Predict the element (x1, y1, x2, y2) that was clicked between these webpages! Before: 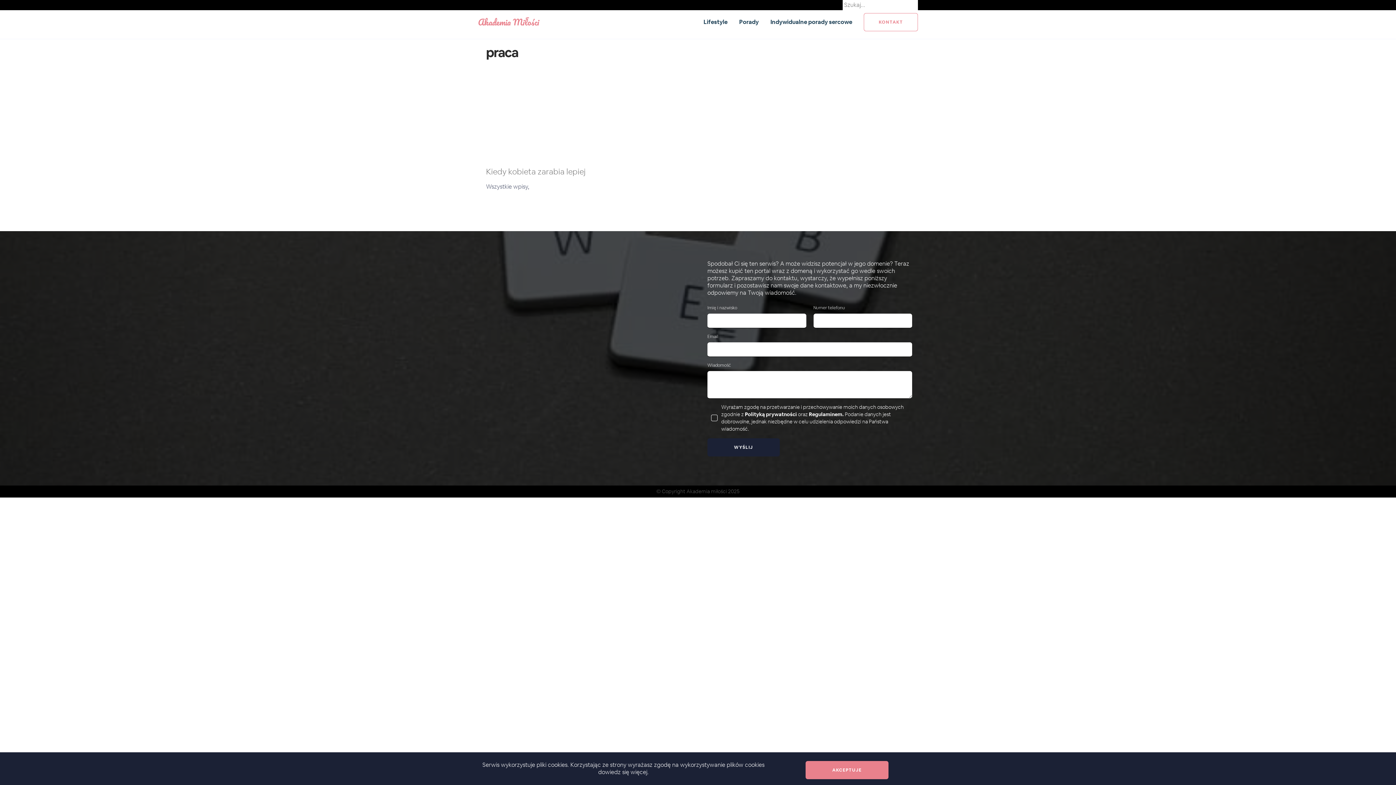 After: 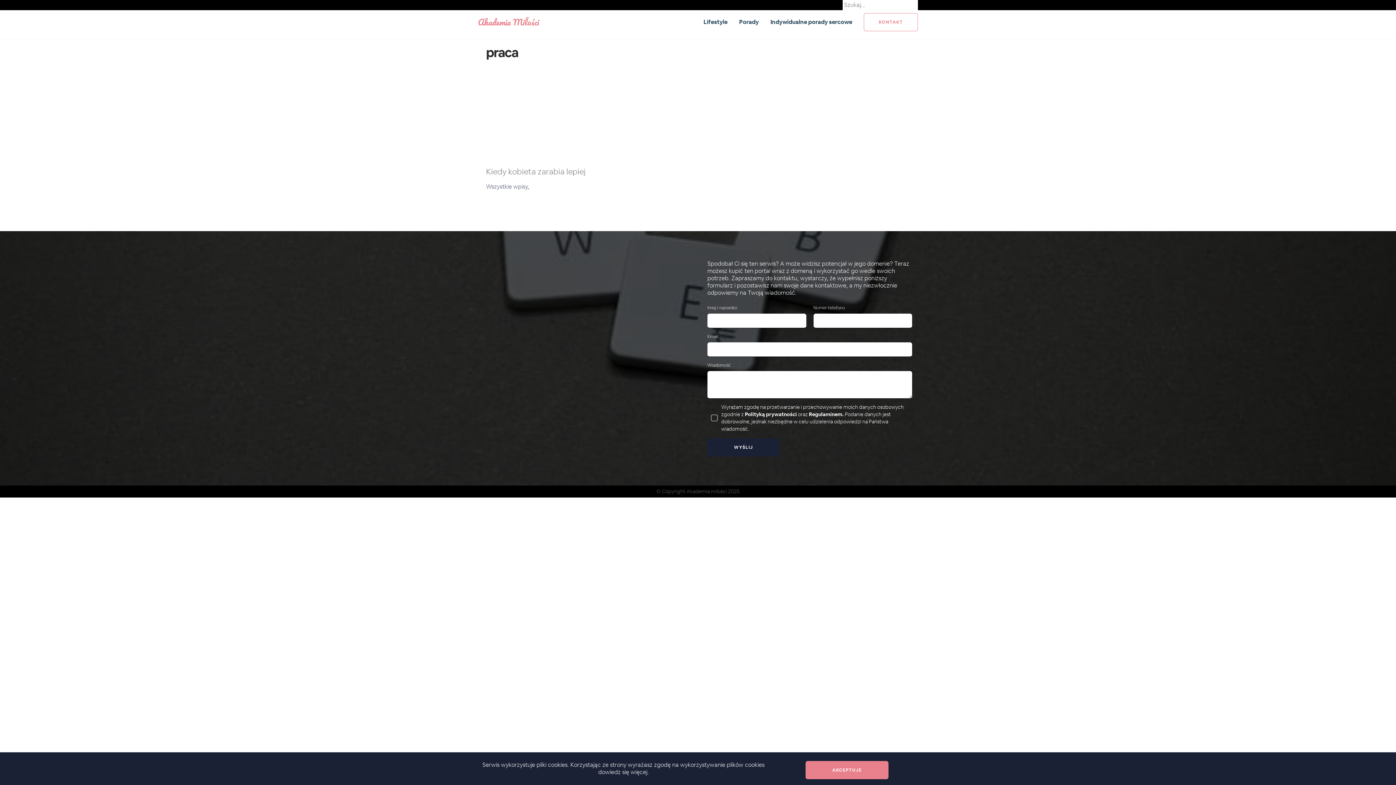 Action: label: dowiedz się więcej. bbox: (598, 768, 648, 776)